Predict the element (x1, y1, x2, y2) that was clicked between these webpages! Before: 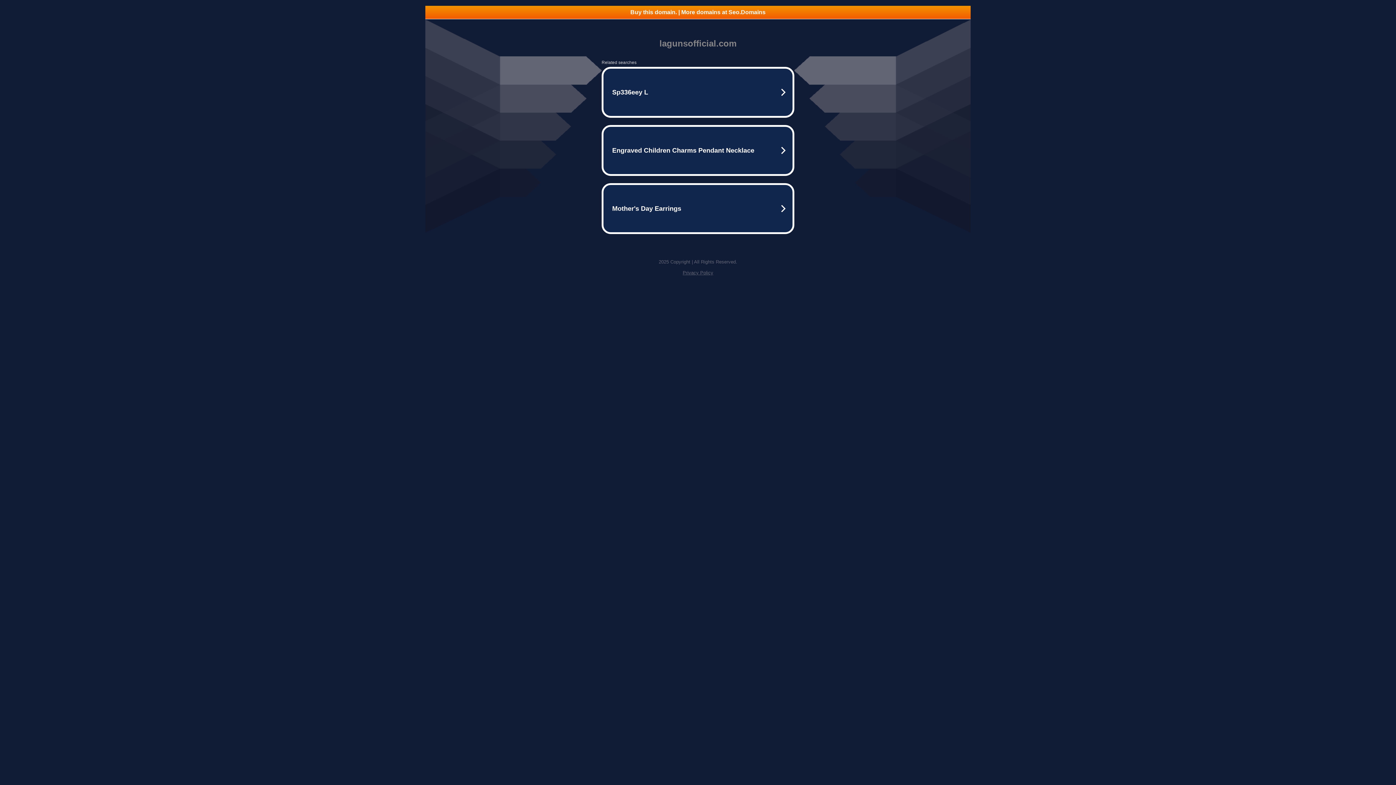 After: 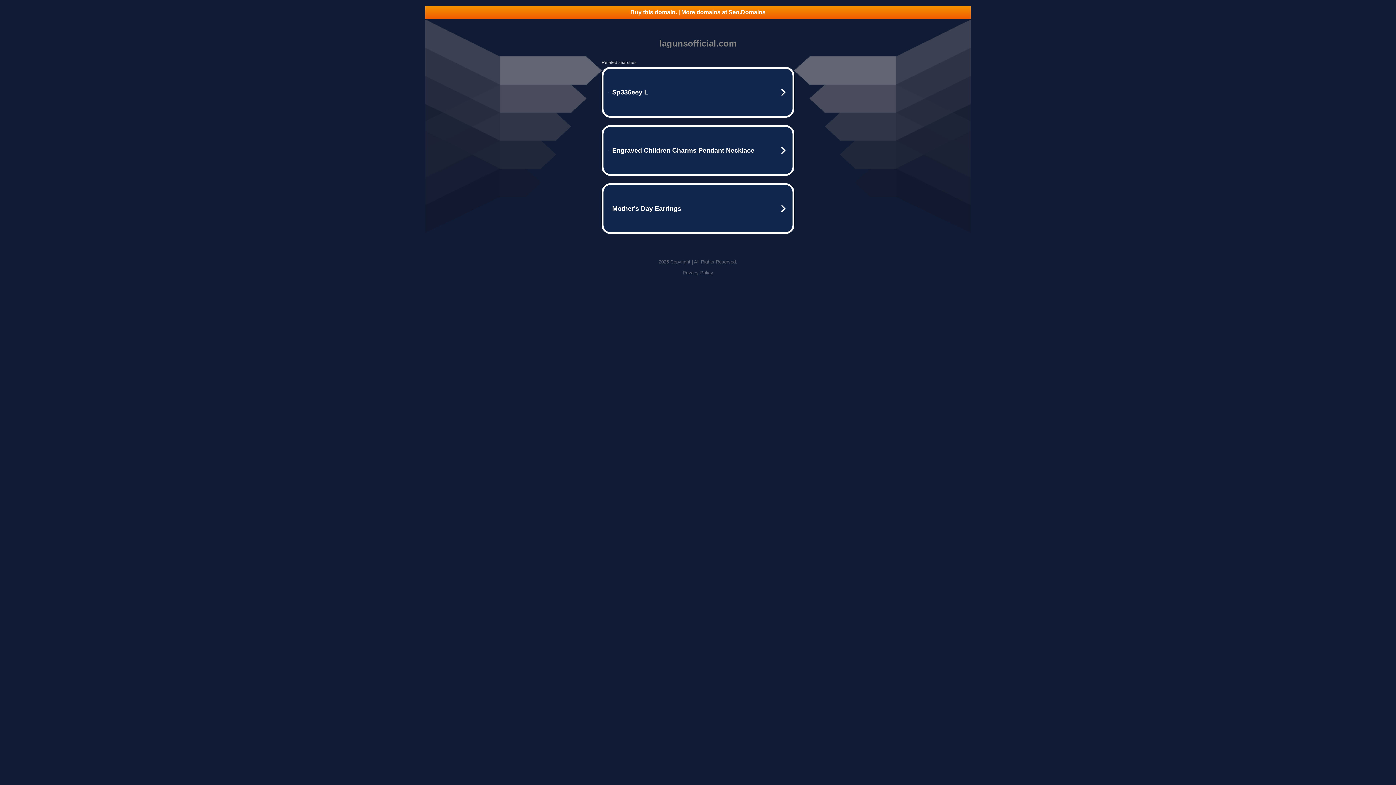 Action: label: Buy this domain. | More domains at Seo.Domains bbox: (425, 5, 970, 18)